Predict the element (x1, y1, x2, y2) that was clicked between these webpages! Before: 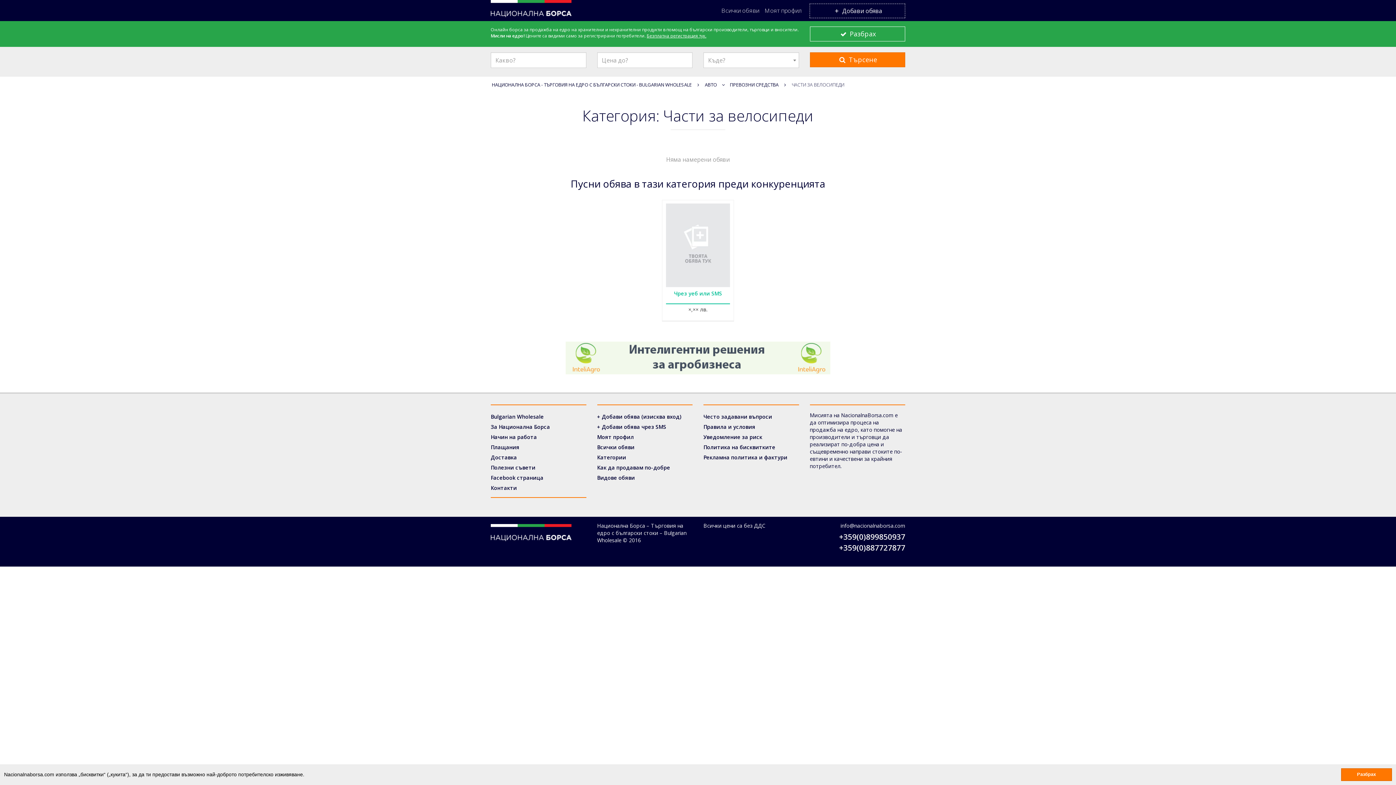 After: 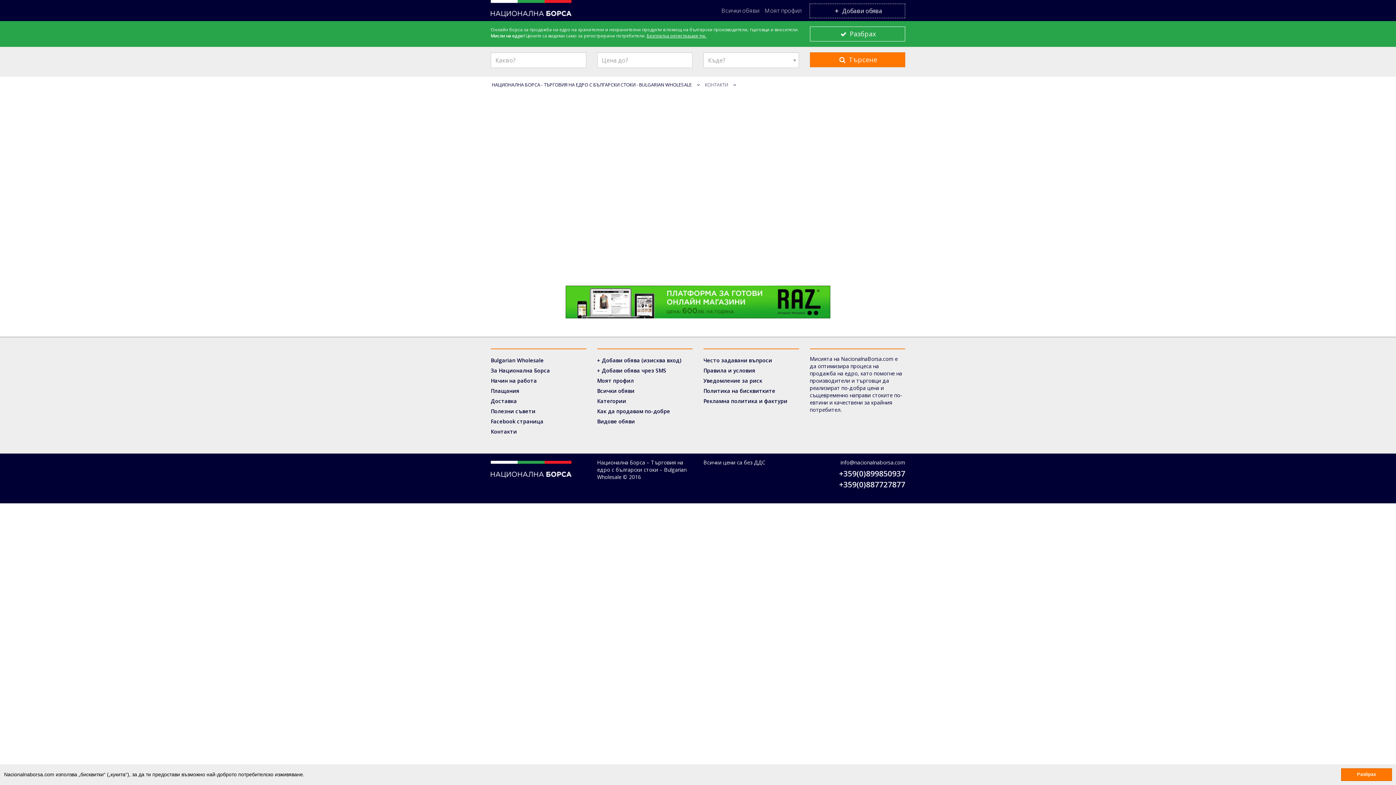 Action: label: Контакти bbox: (490, 484, 517, 491)